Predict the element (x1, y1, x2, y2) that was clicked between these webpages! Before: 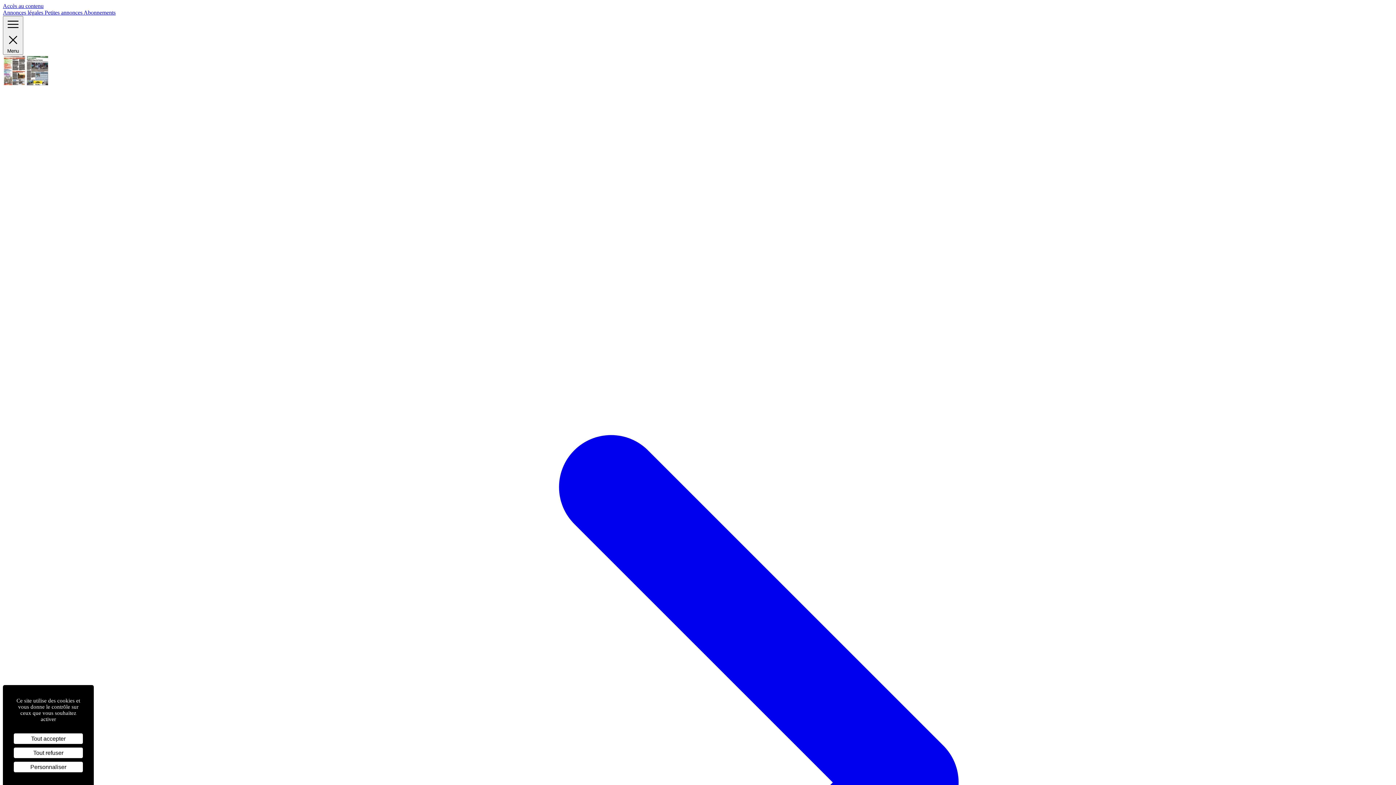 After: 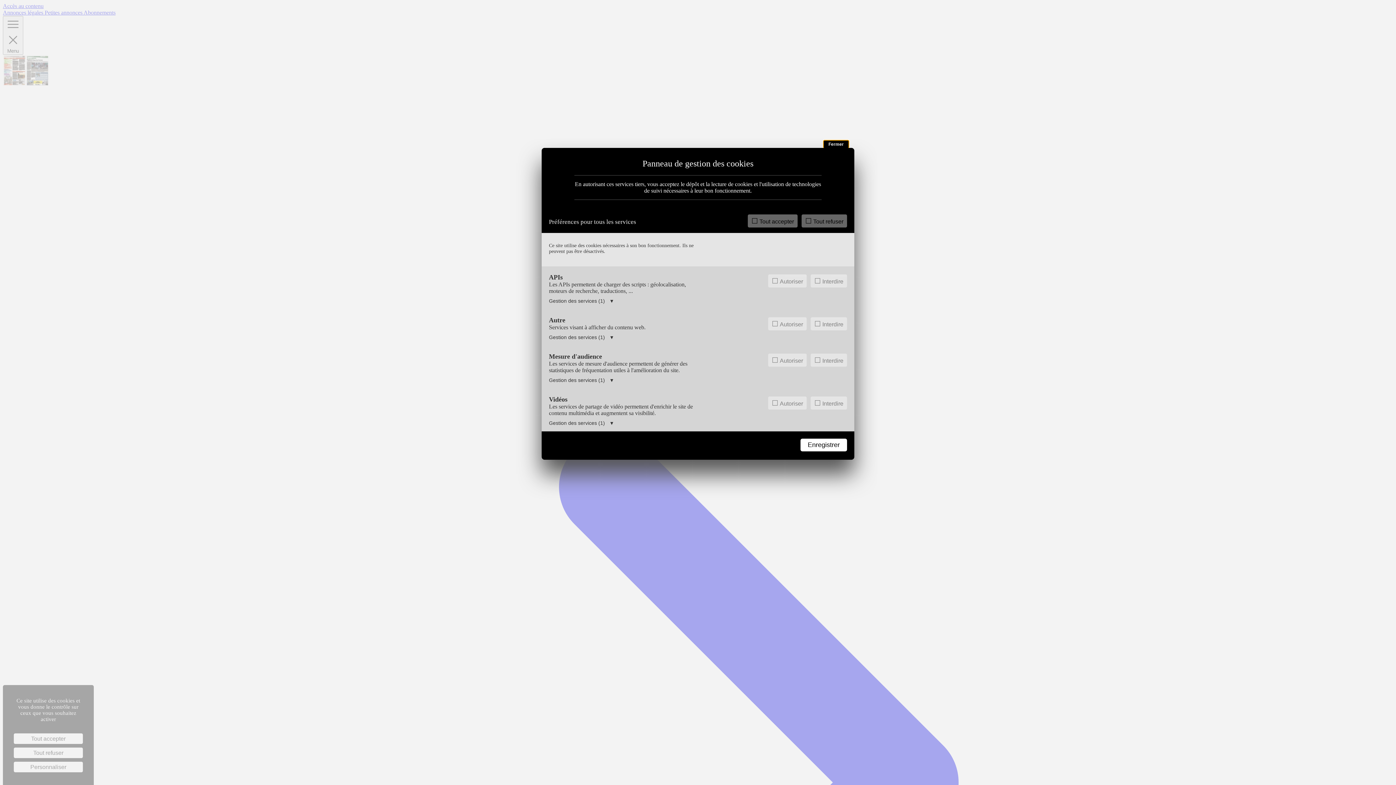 Action: bbox: (13, 762, 82, 772) label: Personnaliser (fenêtre modale)